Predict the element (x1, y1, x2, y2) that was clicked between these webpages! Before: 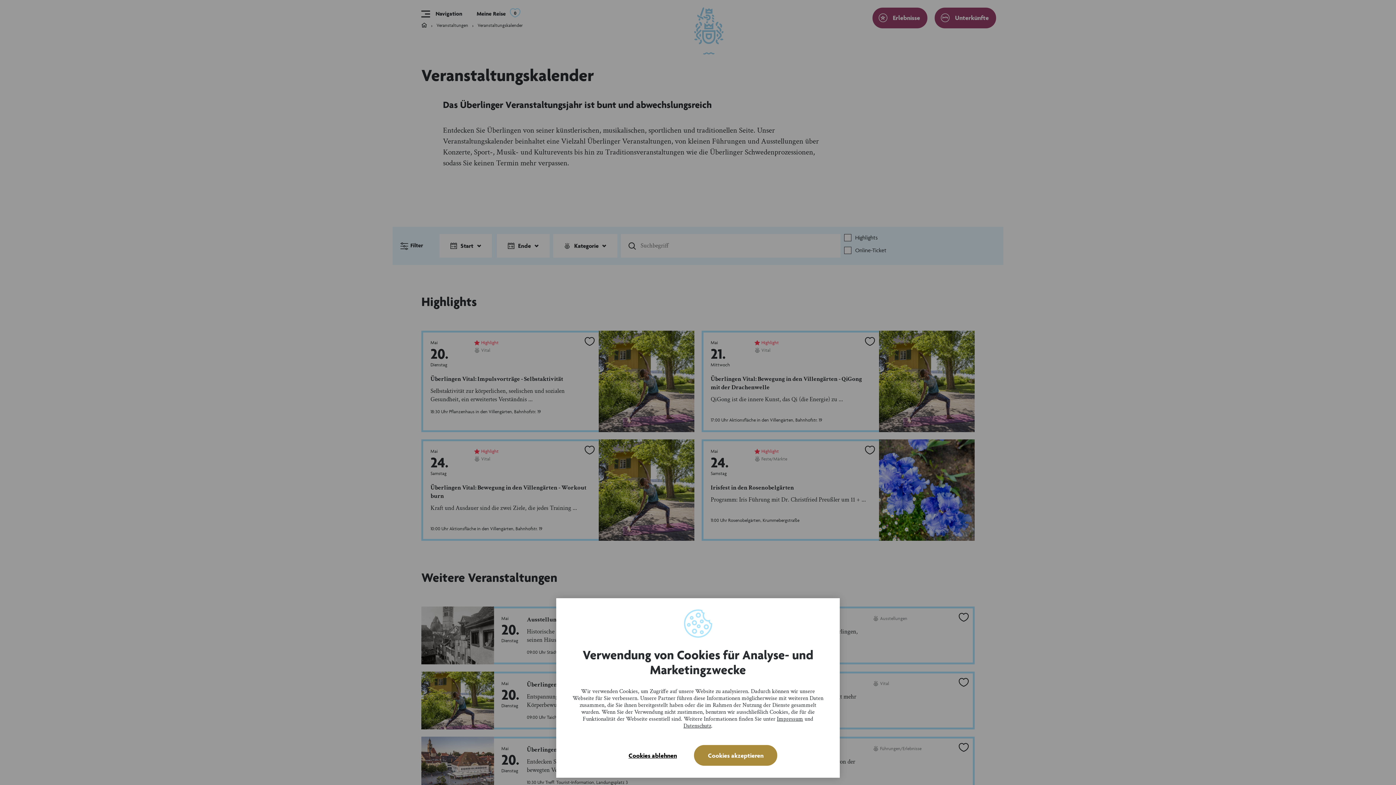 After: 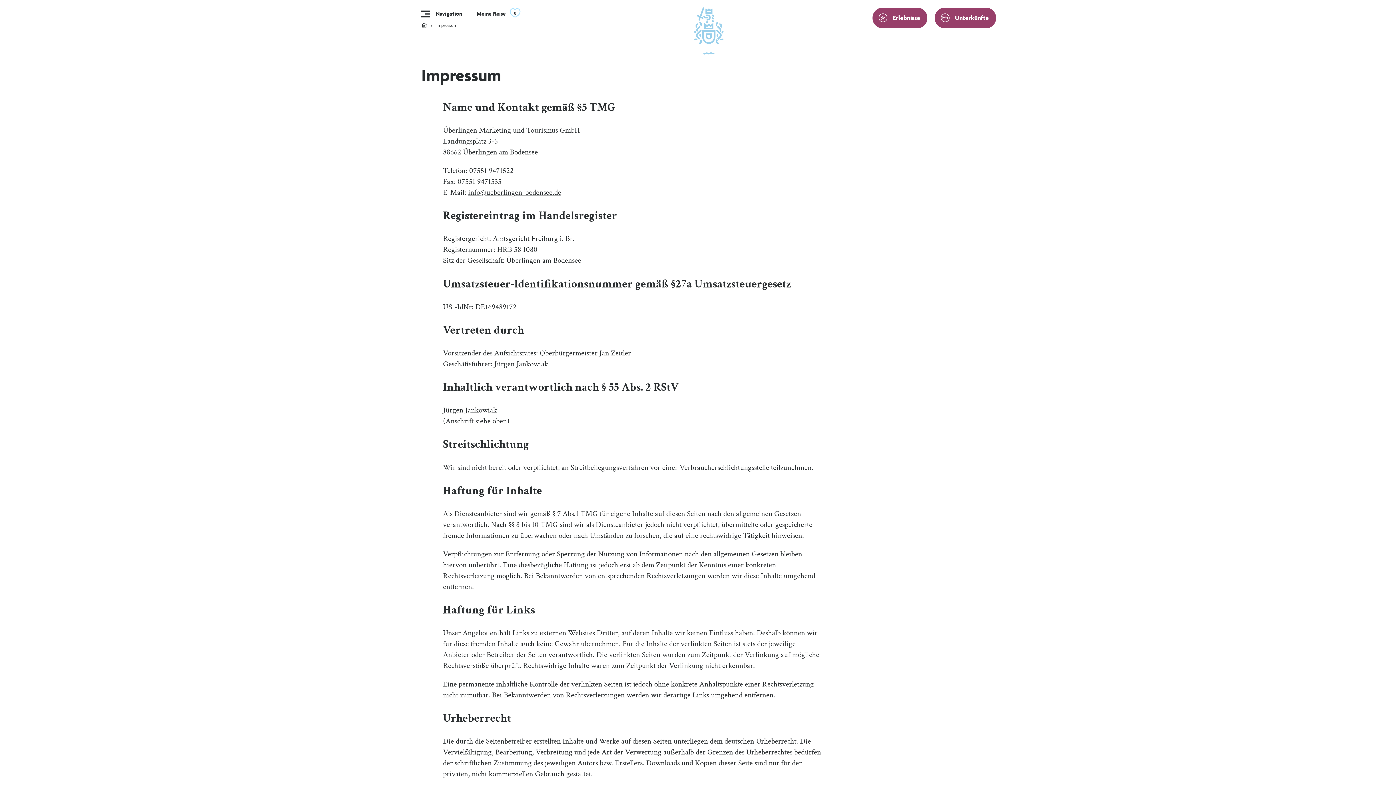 Action: label: Impressum bbox: (777, 715, 803, 723)